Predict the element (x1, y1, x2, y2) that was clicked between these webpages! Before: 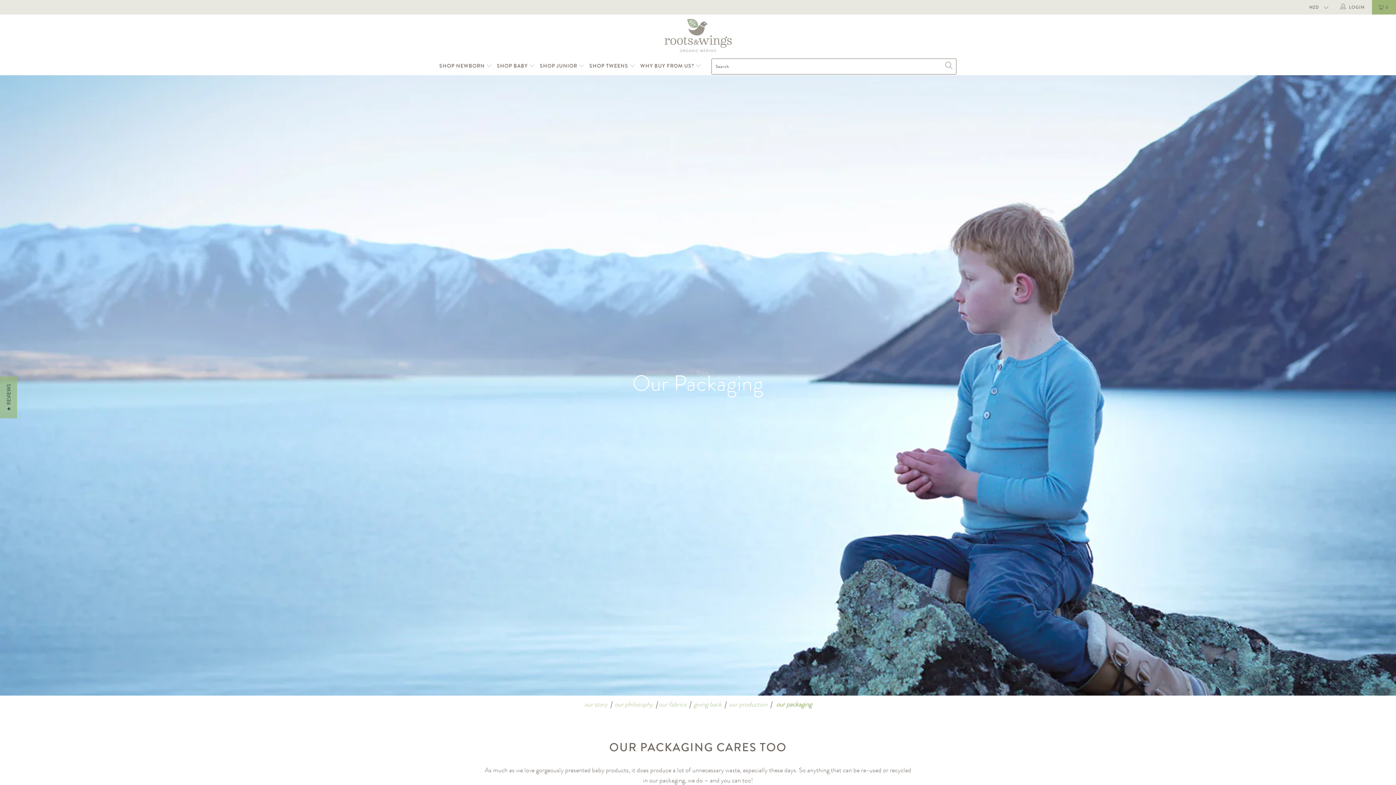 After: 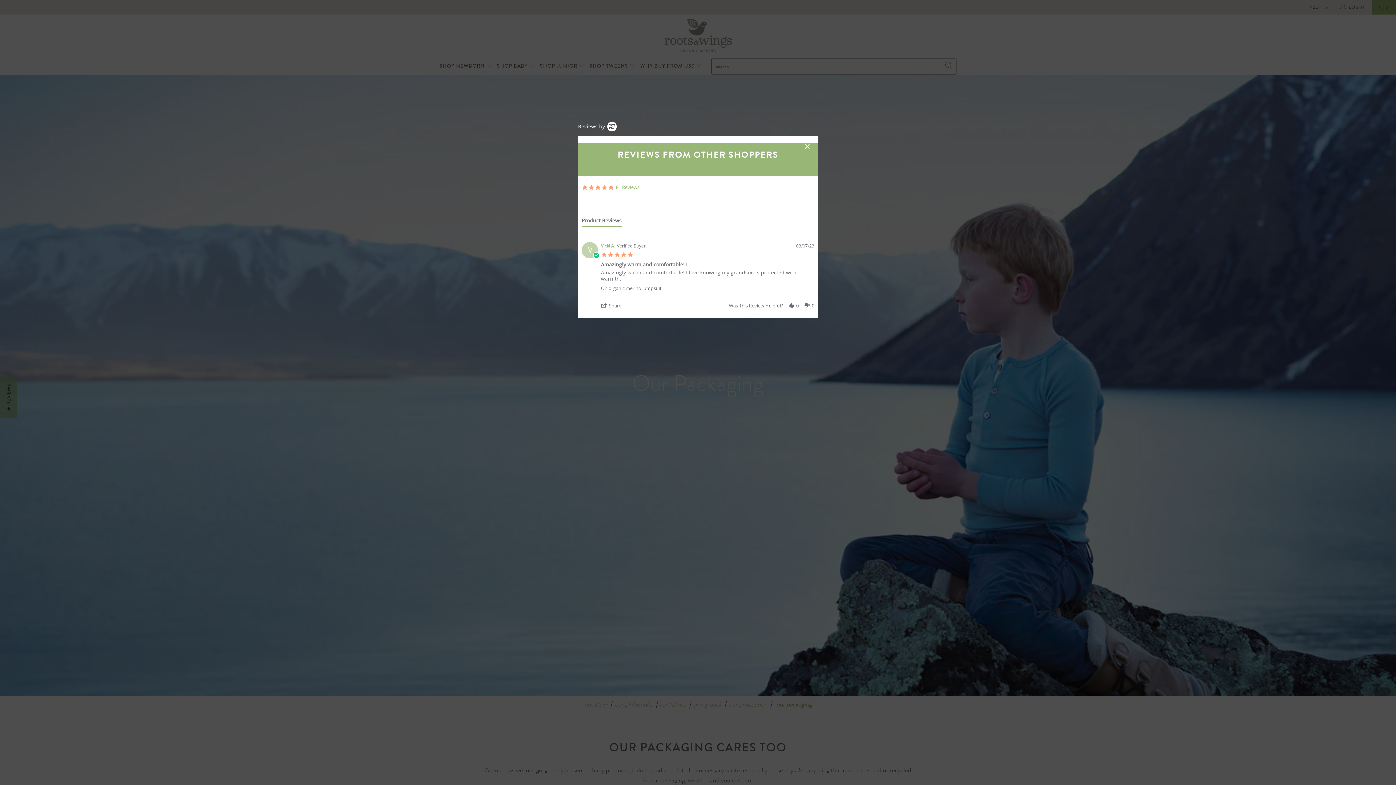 Action: bbox: (0, 376, 17, 418) label: ★ REVIEWS